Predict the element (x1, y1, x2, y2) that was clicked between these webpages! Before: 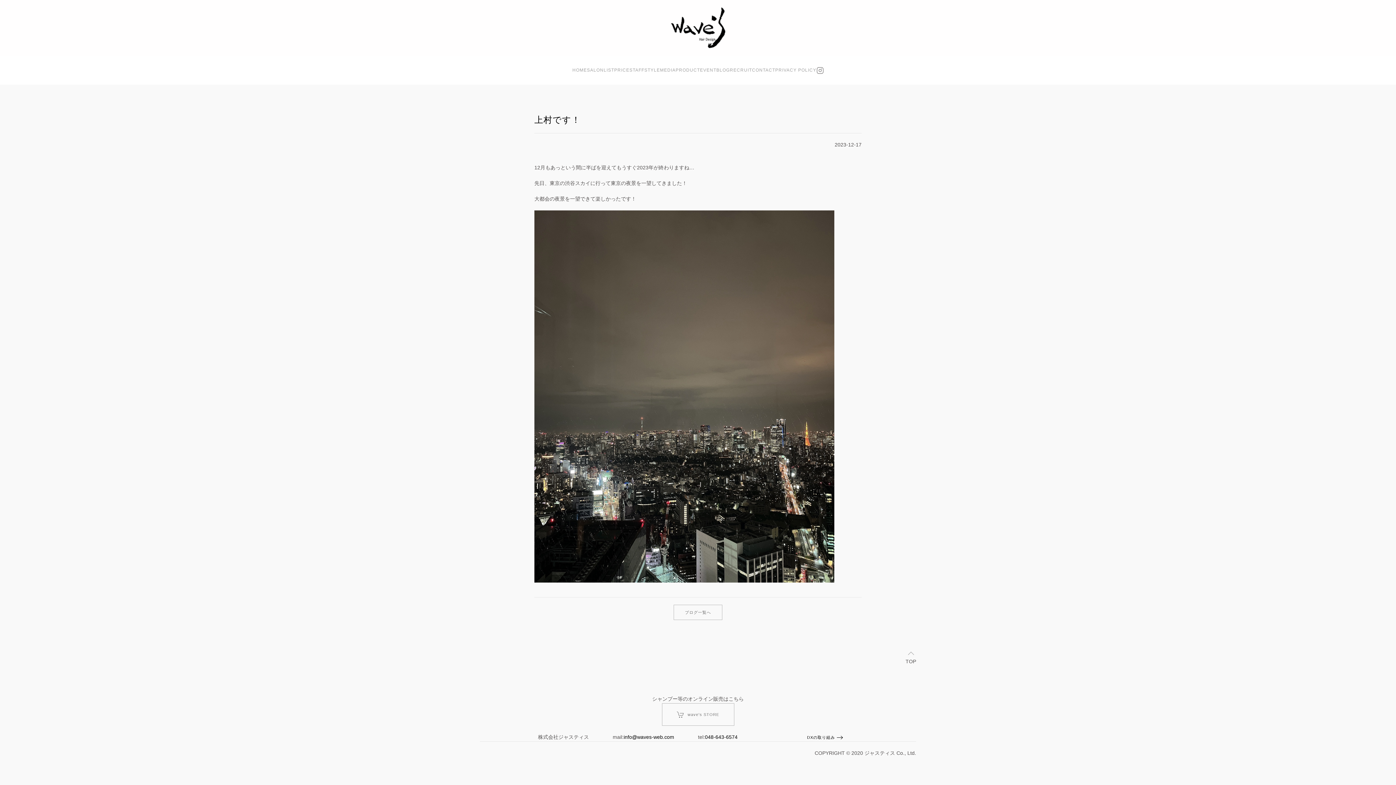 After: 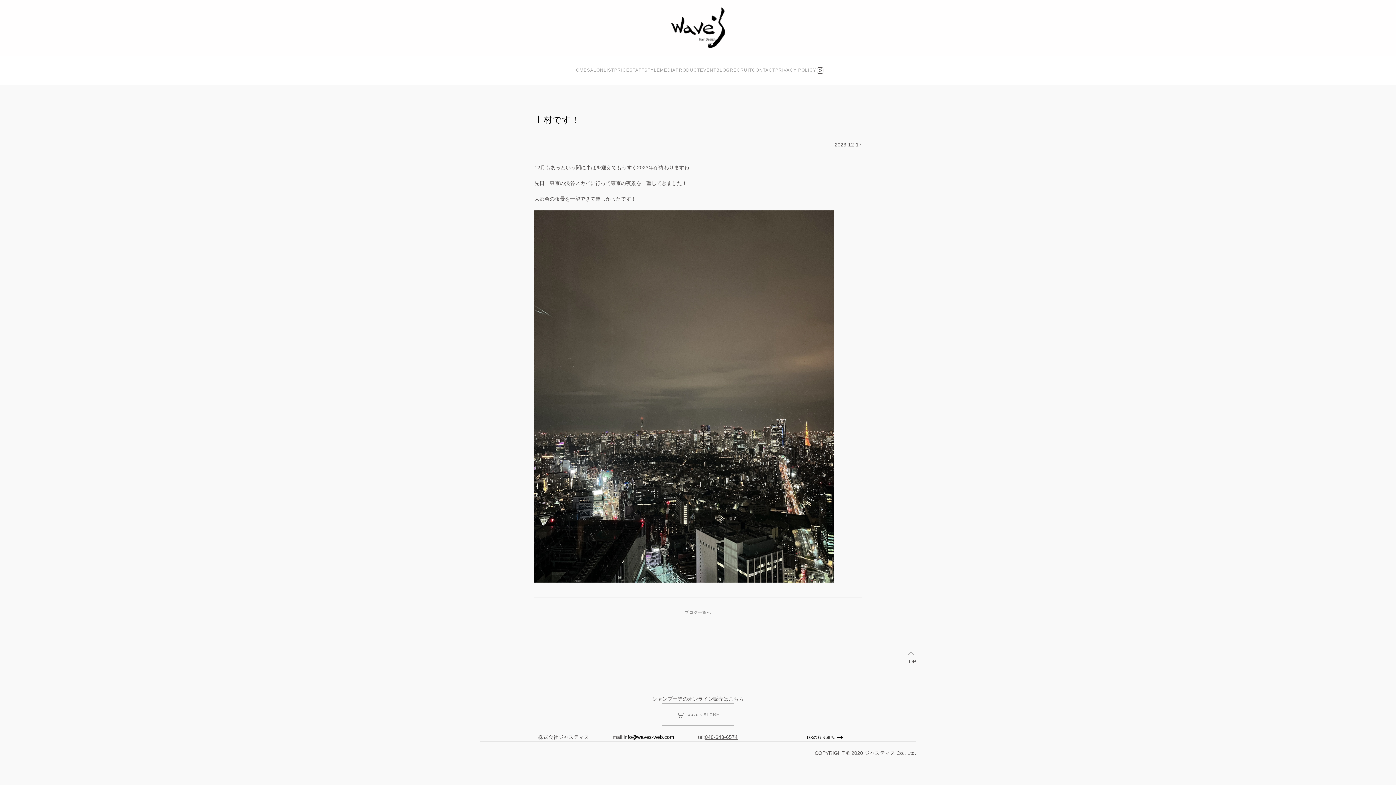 Action: bbox: (705, 734, 737, 740) label: 048-643-6574